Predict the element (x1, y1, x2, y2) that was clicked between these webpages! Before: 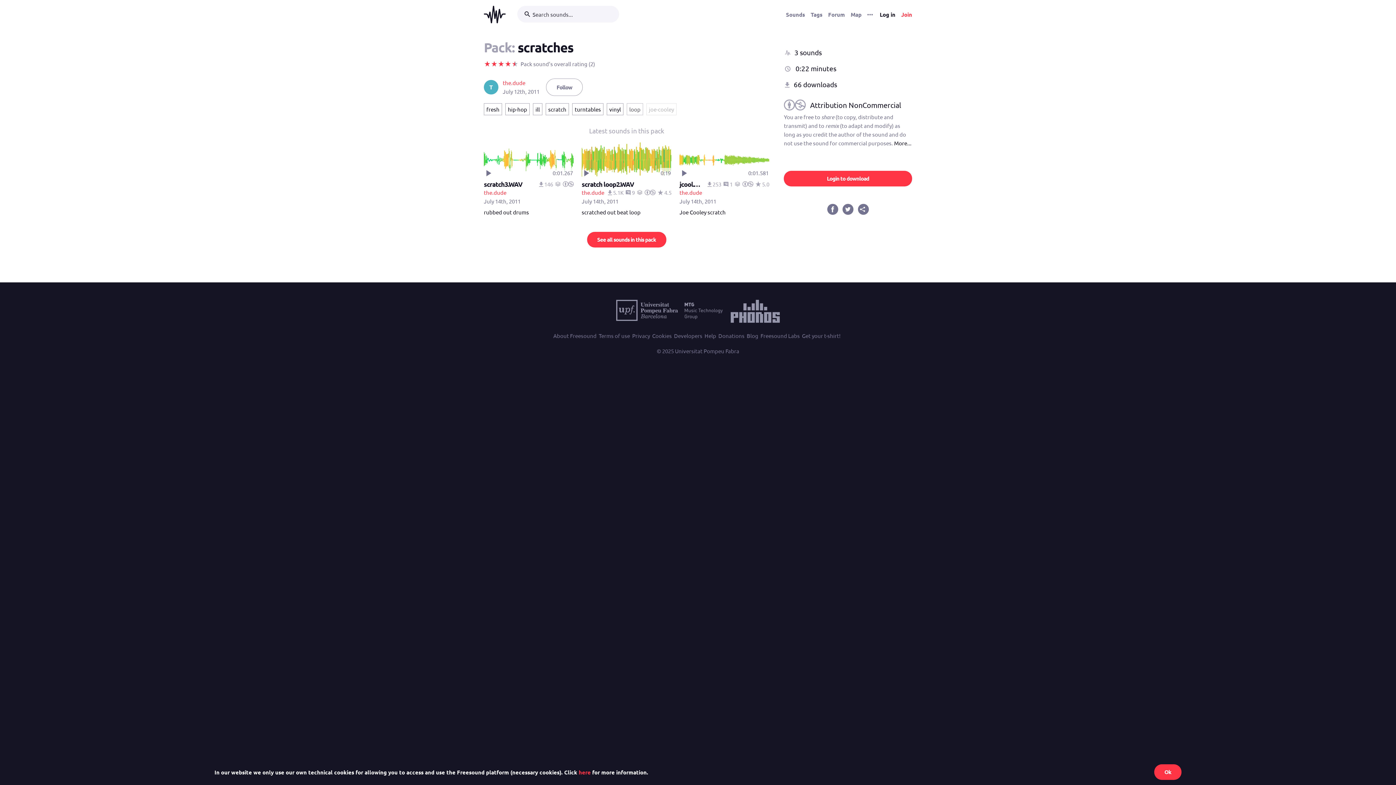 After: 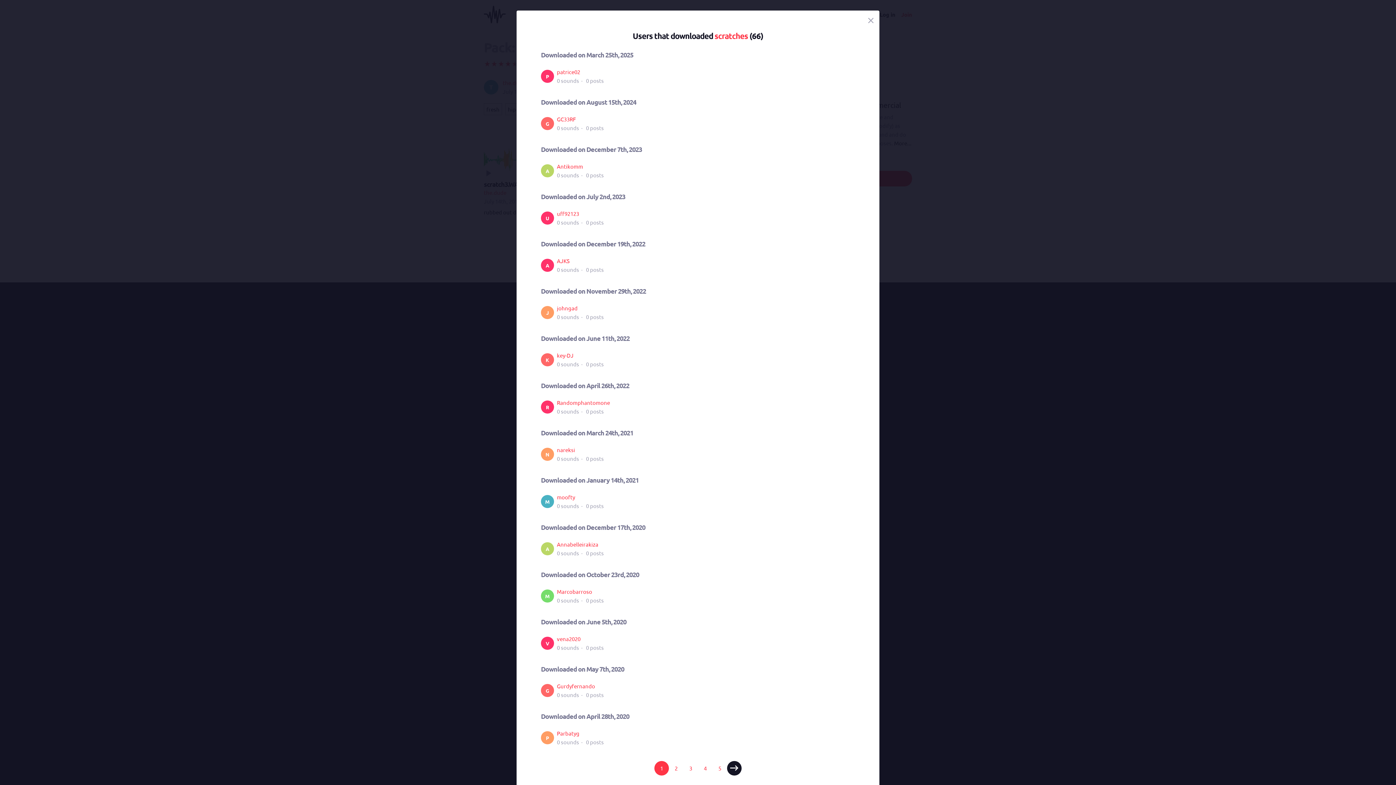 Action: label: 66 downloads bbox: (793, 80, 837, 88)